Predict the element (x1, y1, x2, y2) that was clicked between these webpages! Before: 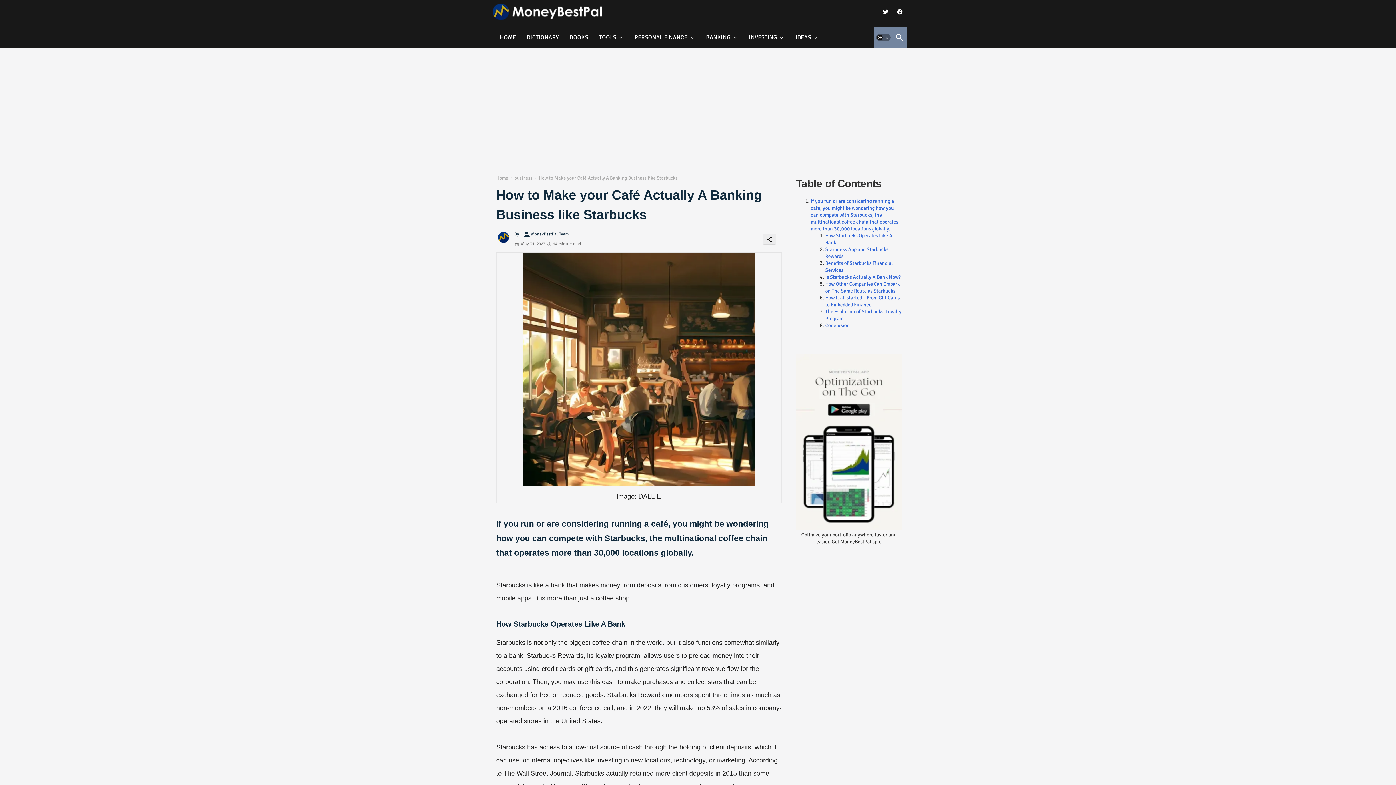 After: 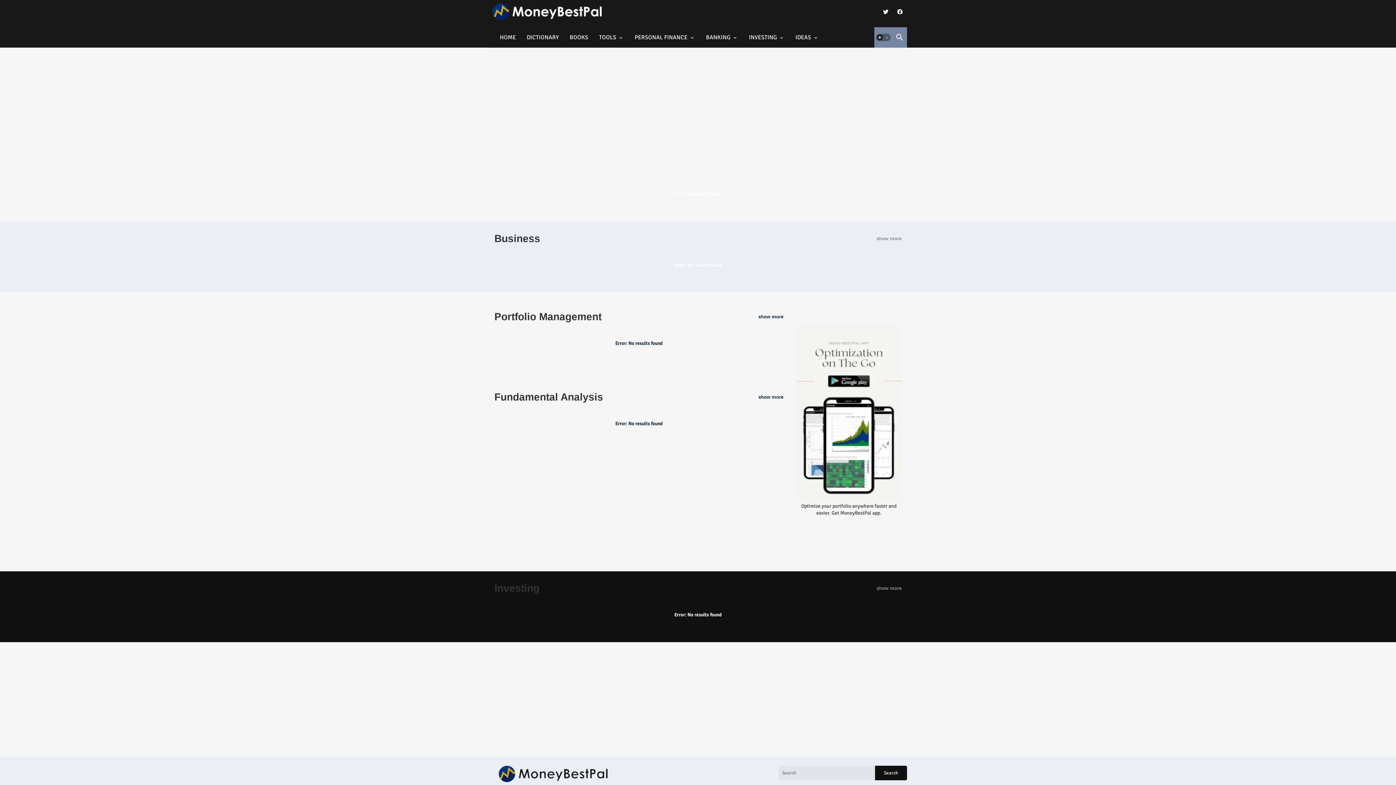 Action: bbox: (489, 3, 605, 20)